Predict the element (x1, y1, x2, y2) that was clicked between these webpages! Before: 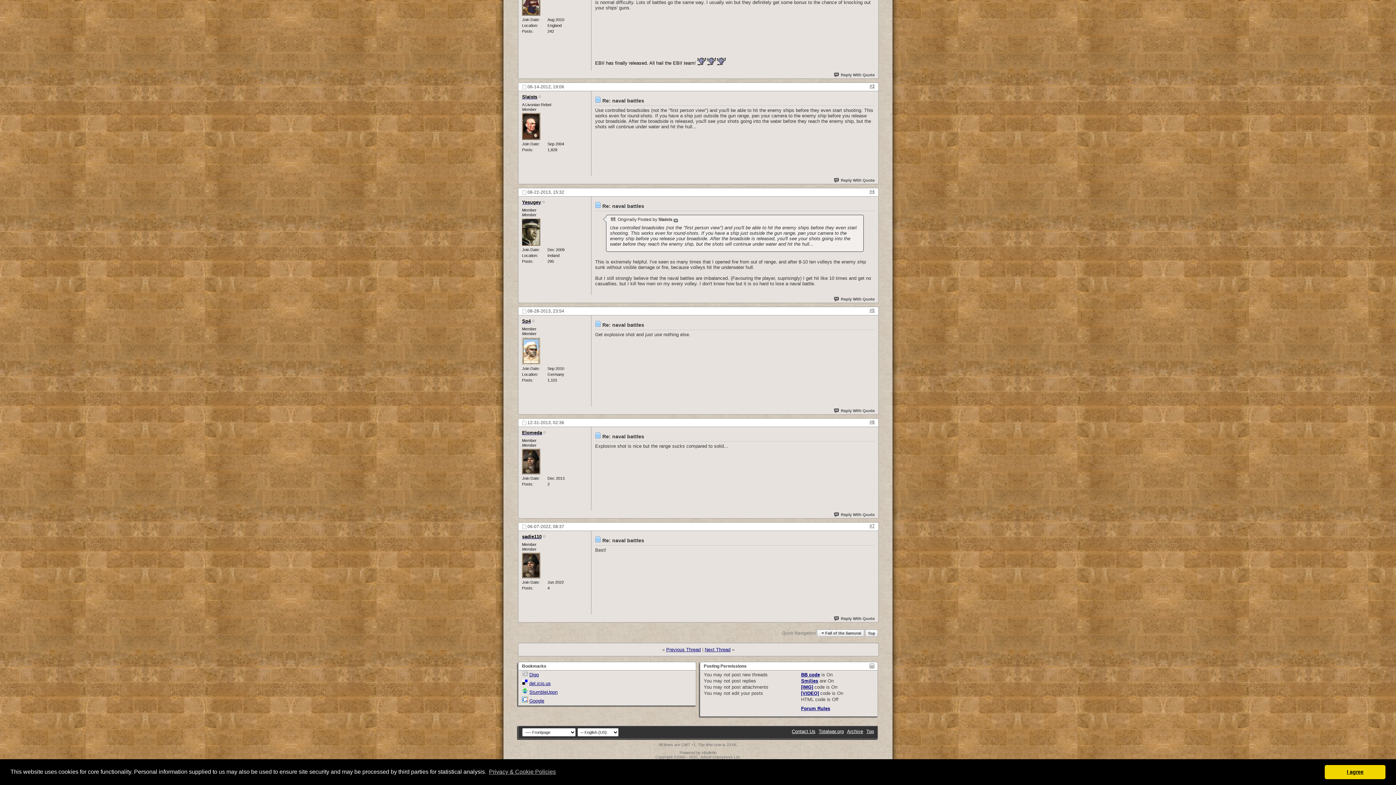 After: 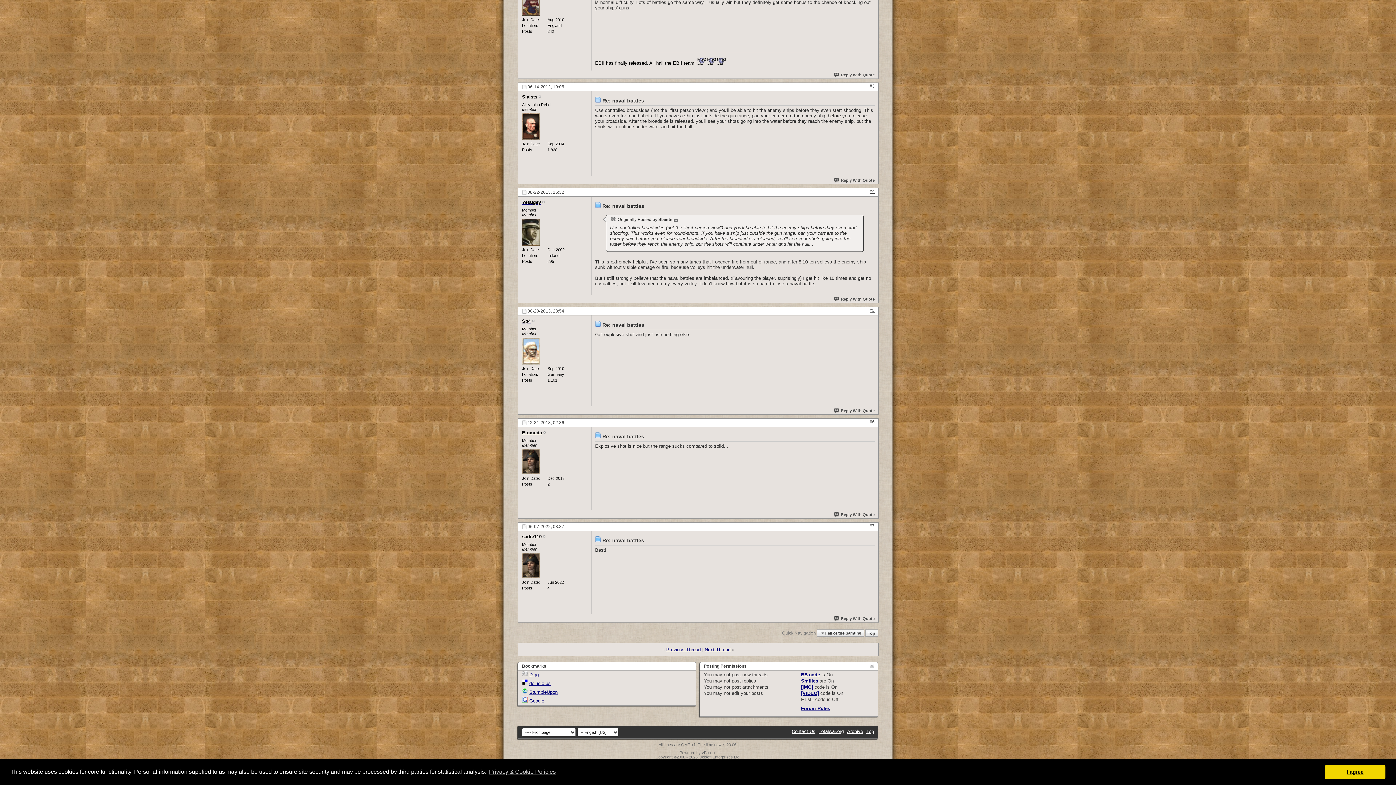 Action: bbox: (869, 83, 874, 88) label: #3